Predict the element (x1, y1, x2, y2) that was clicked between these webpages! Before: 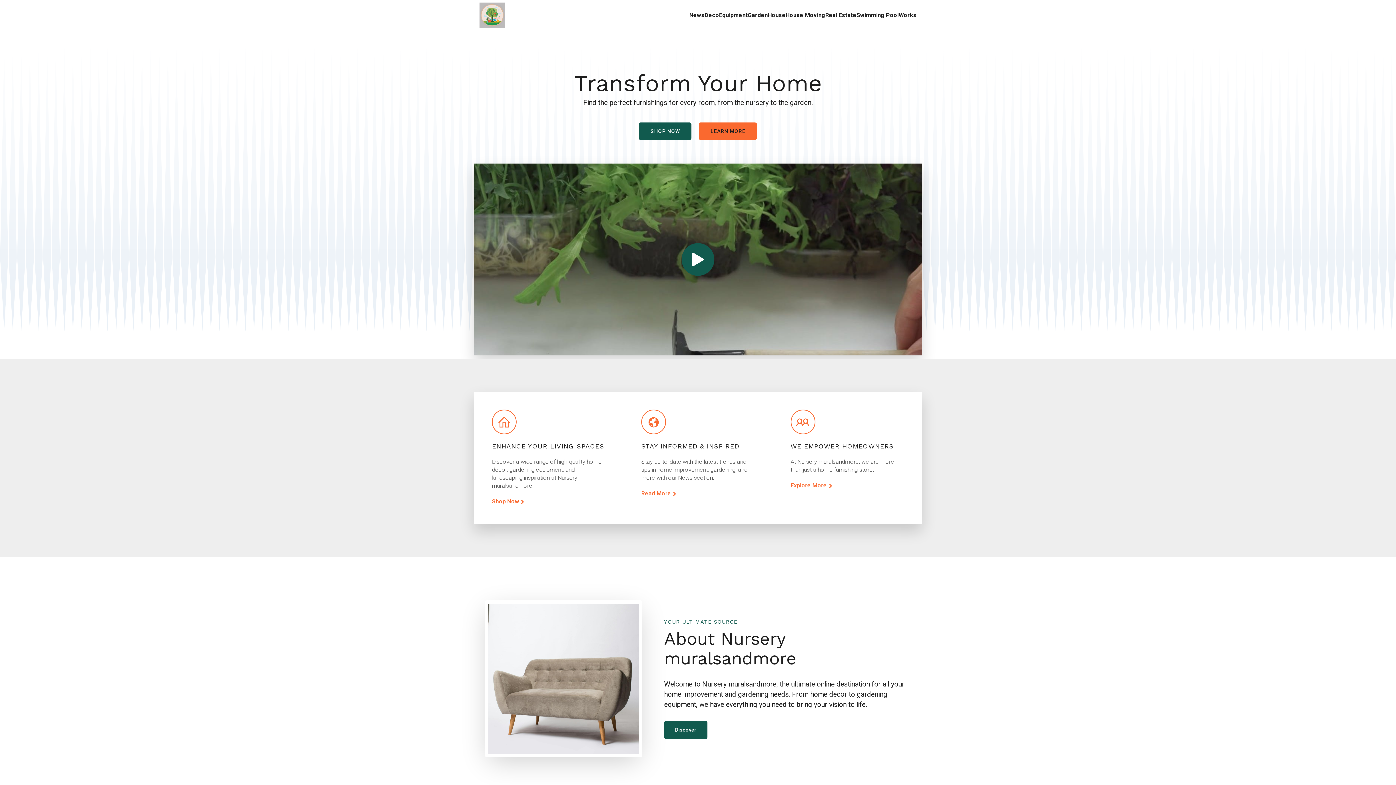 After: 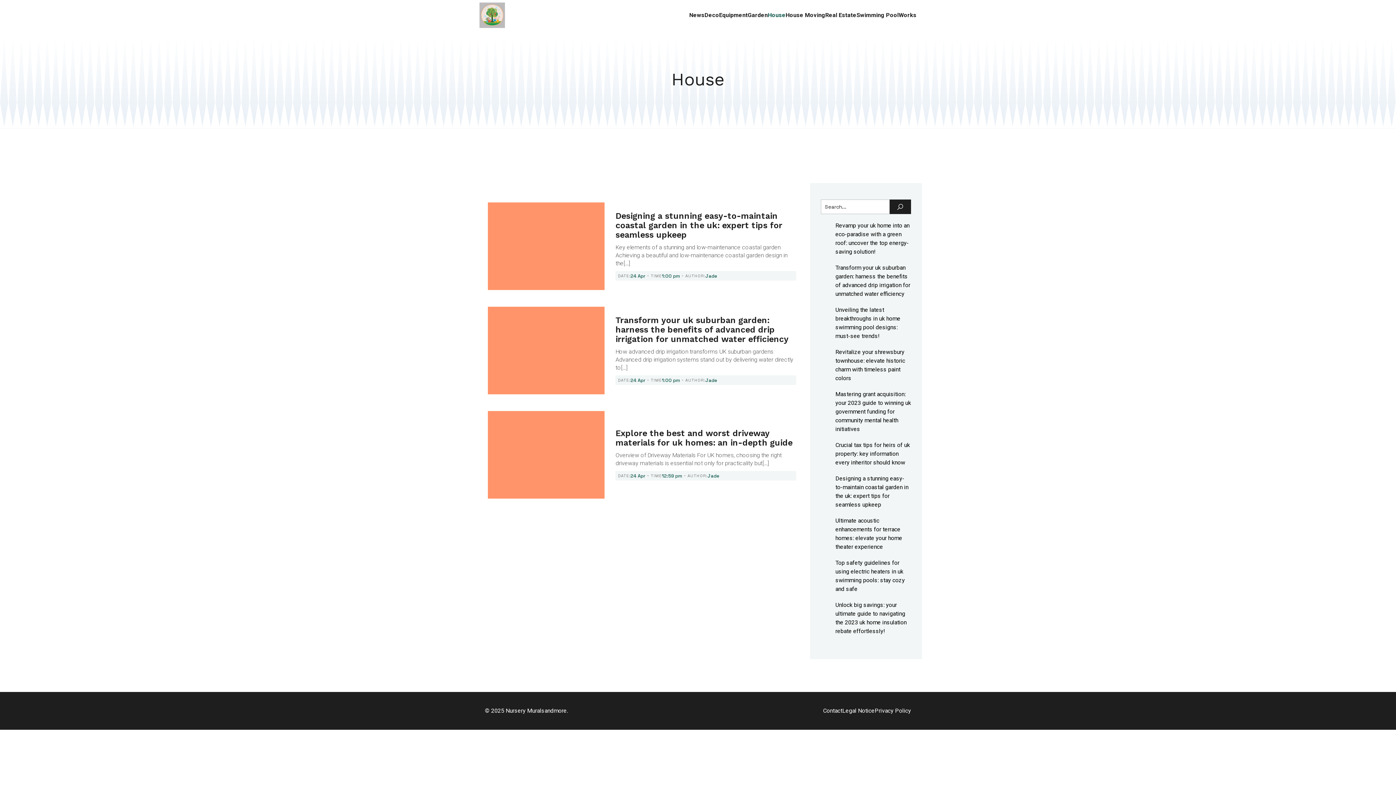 Action: bbox: (768, 0, 785, 30) label: House